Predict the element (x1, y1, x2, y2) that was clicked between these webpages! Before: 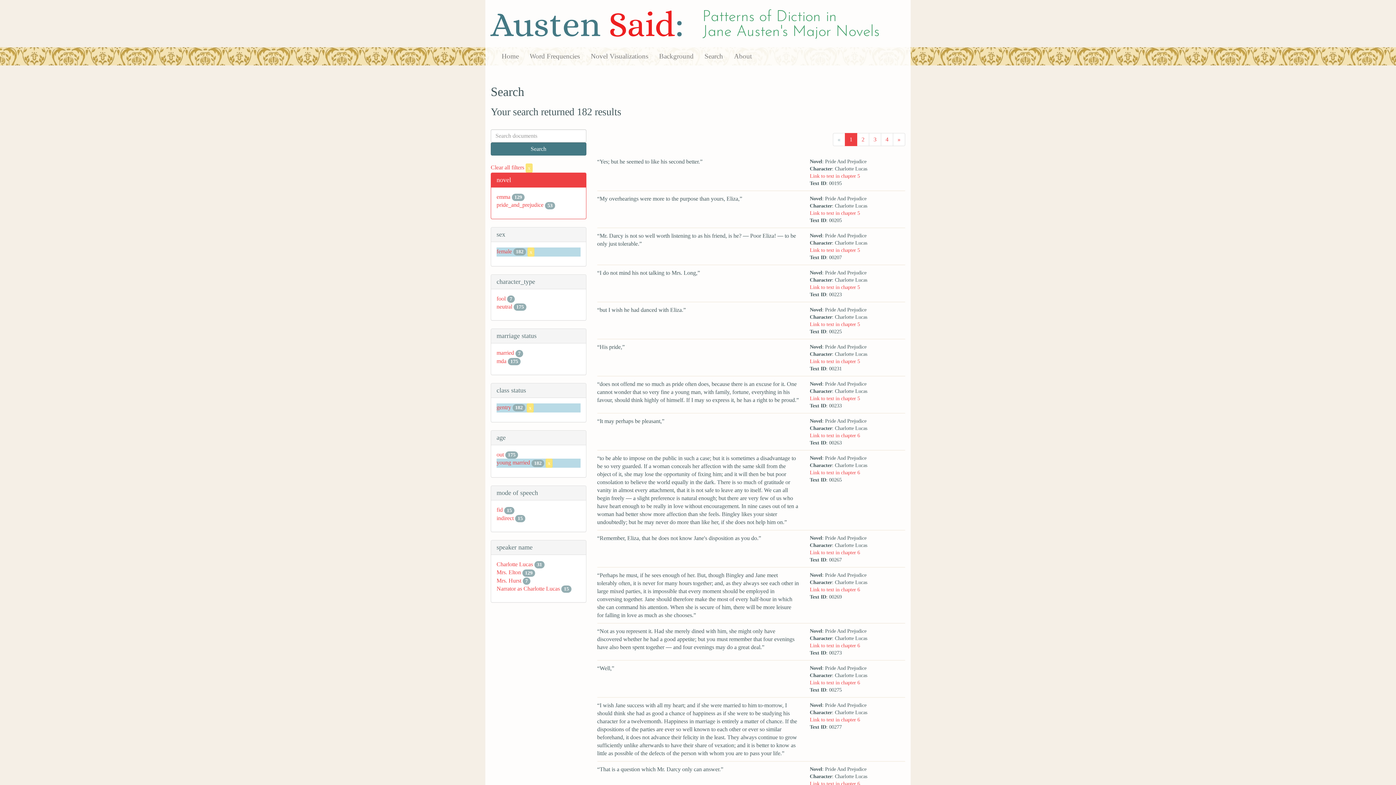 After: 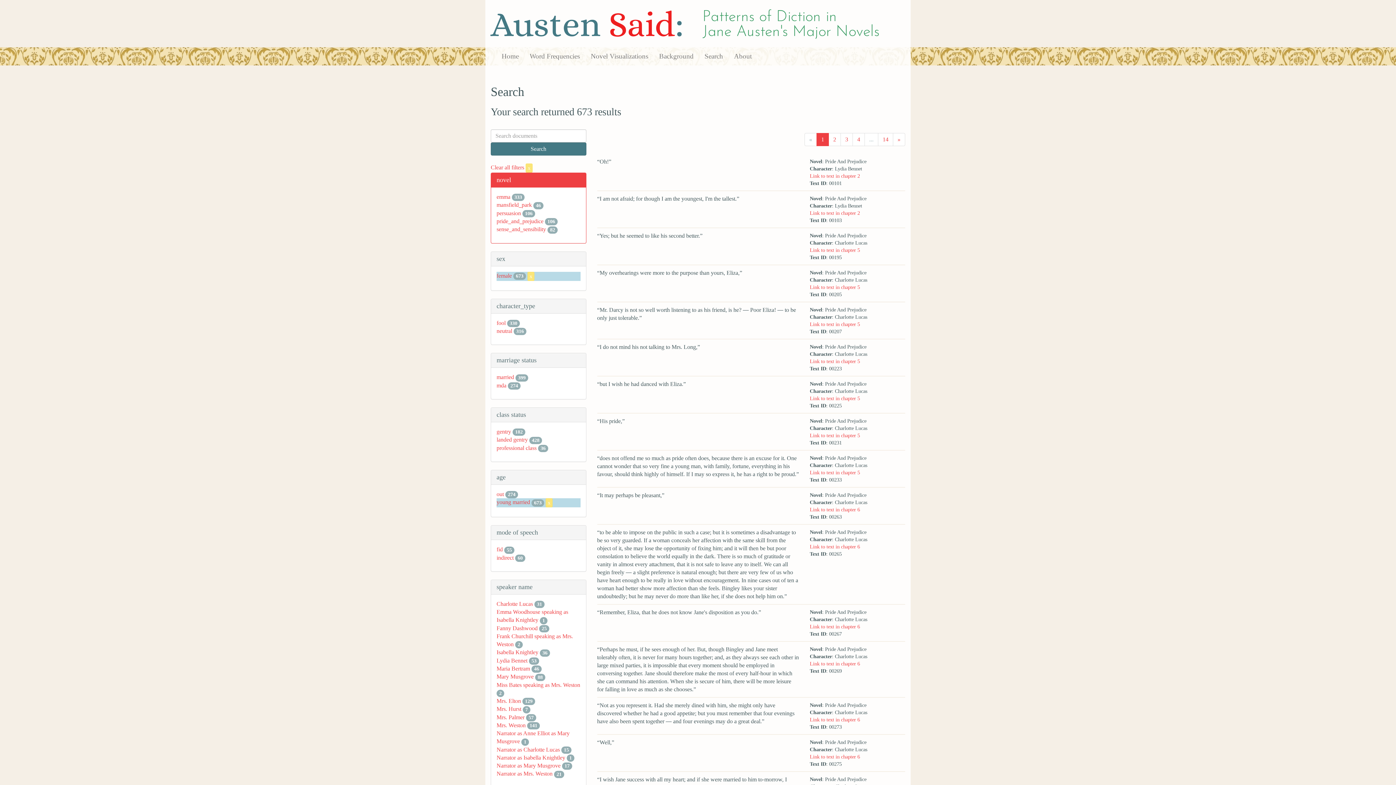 Action: label: x bbox: (526, 403, 533, 412)